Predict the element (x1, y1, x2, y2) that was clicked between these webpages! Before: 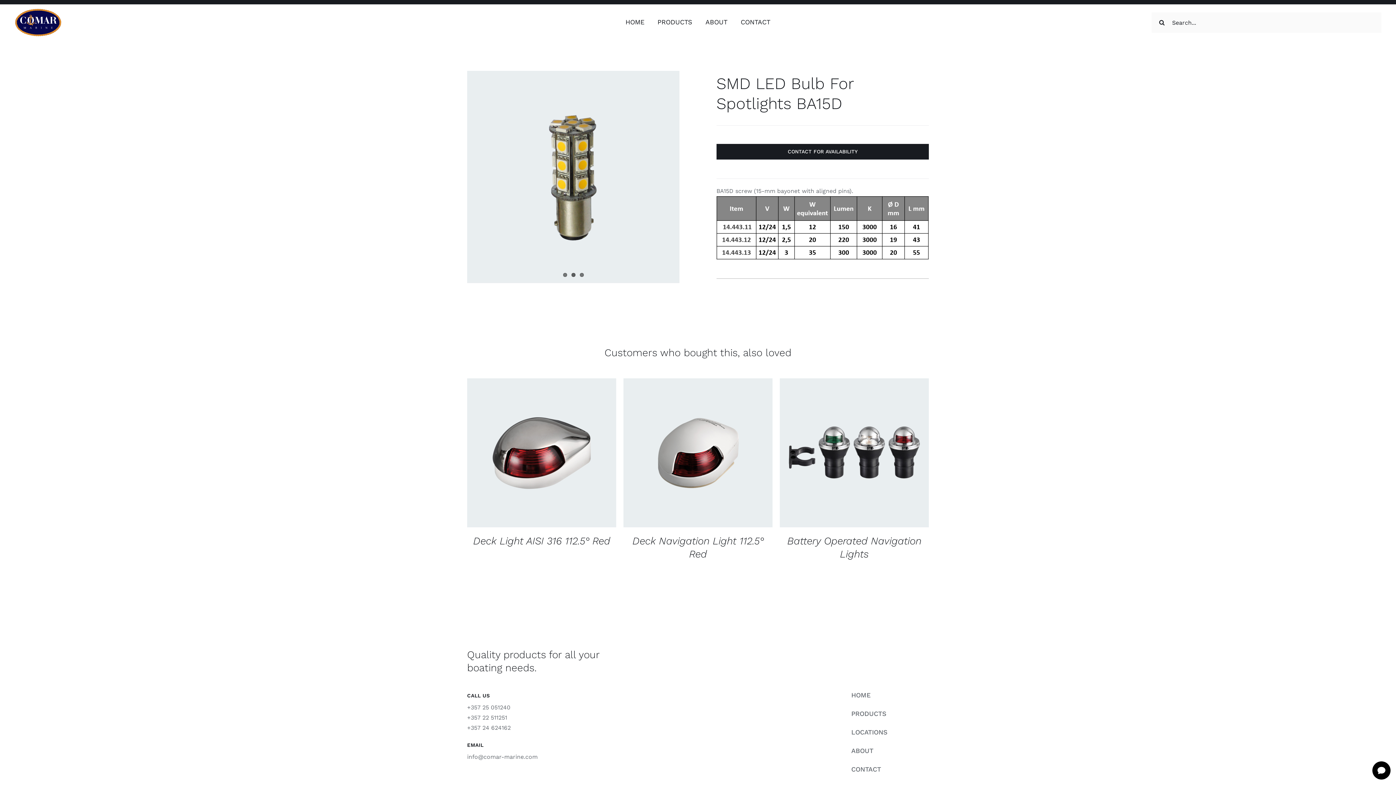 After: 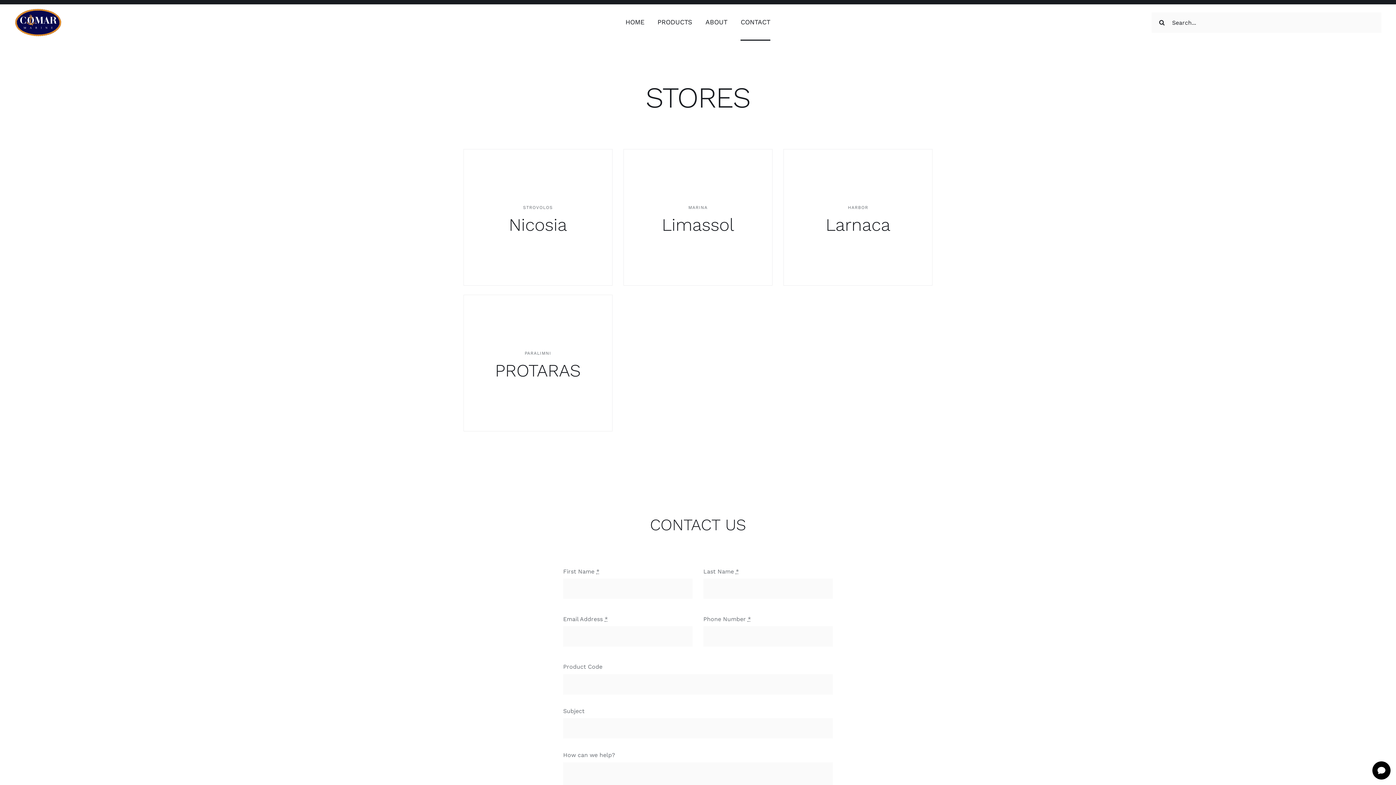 Action: bbox: (851, 727, 929, 738) label: LOCATIONS